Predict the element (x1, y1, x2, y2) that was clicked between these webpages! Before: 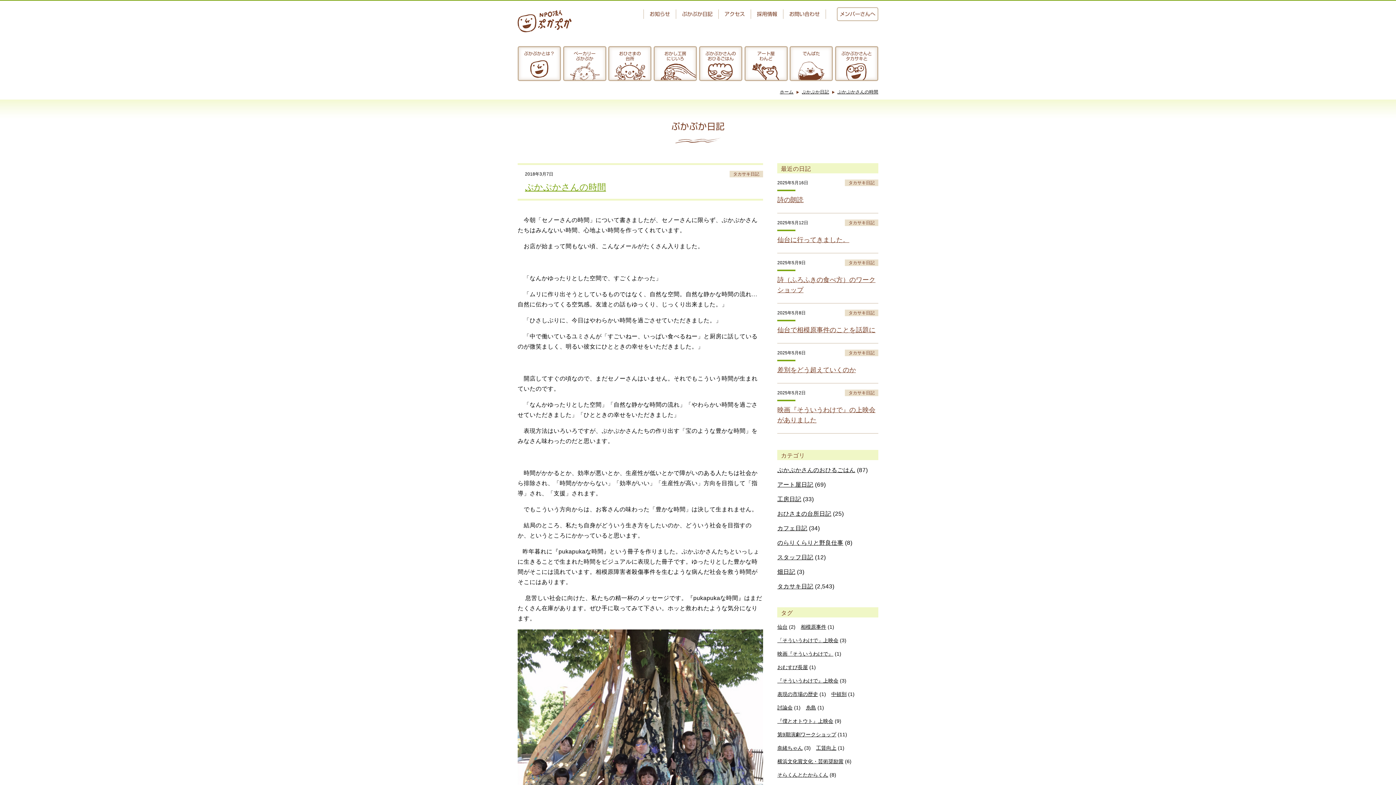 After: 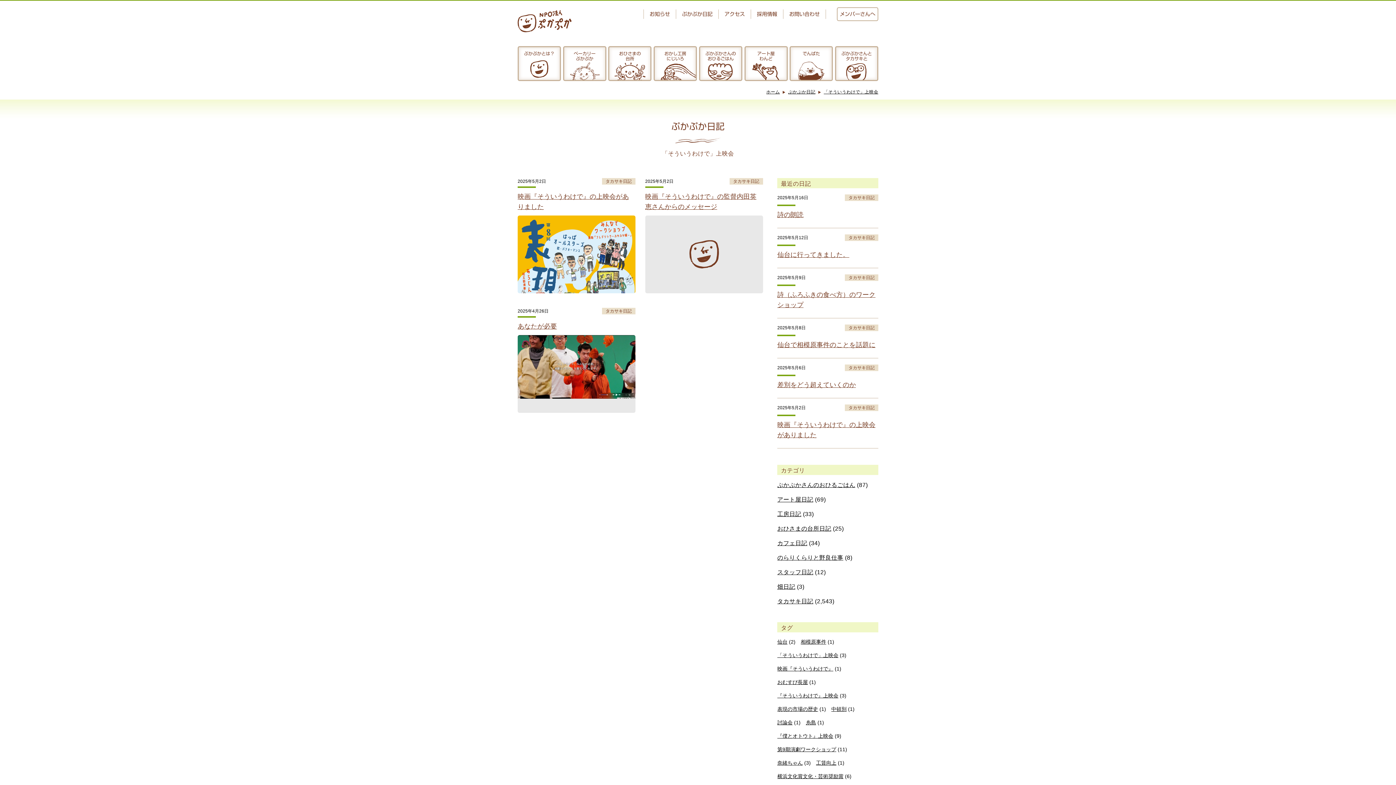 Action: label: 「そういうわけで」上映会 bbox: (777, 635, 838, 646)